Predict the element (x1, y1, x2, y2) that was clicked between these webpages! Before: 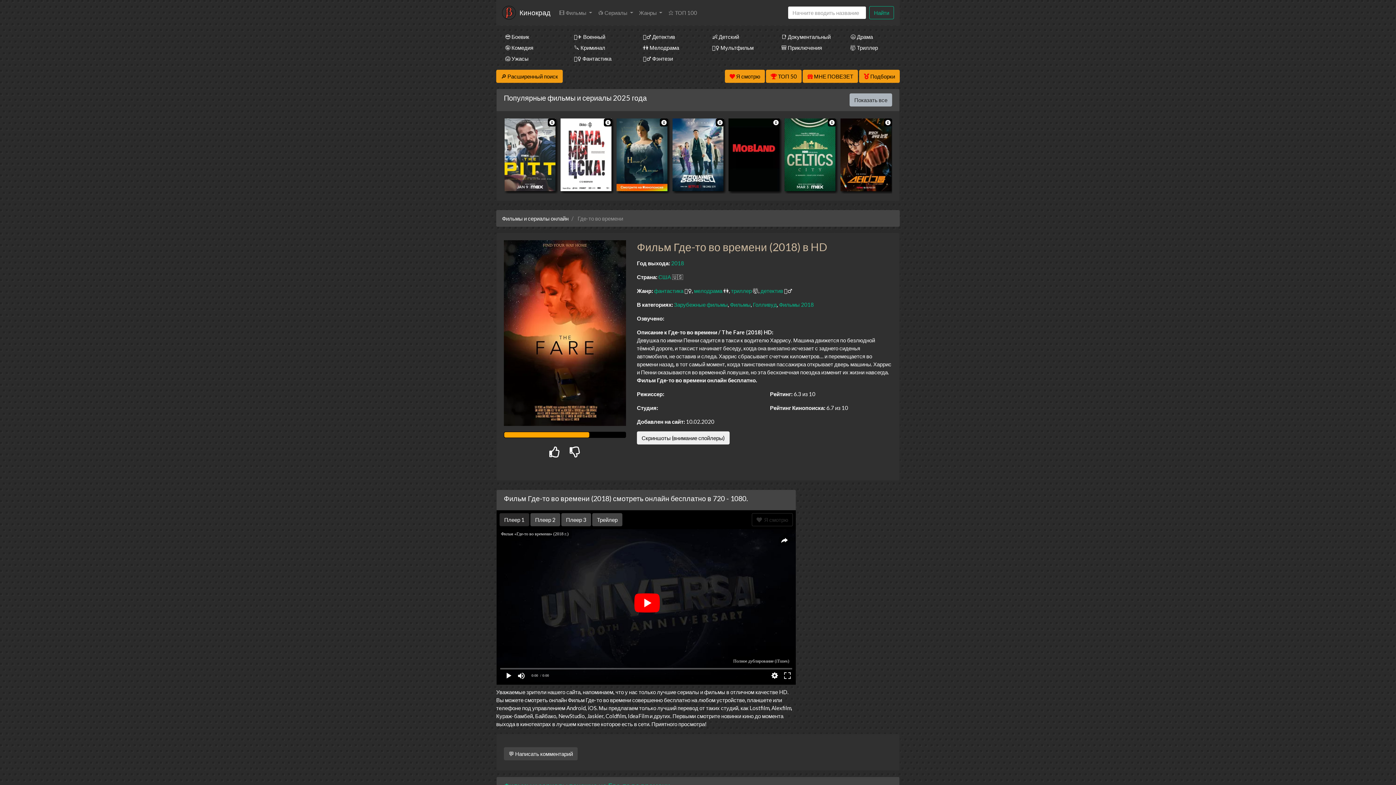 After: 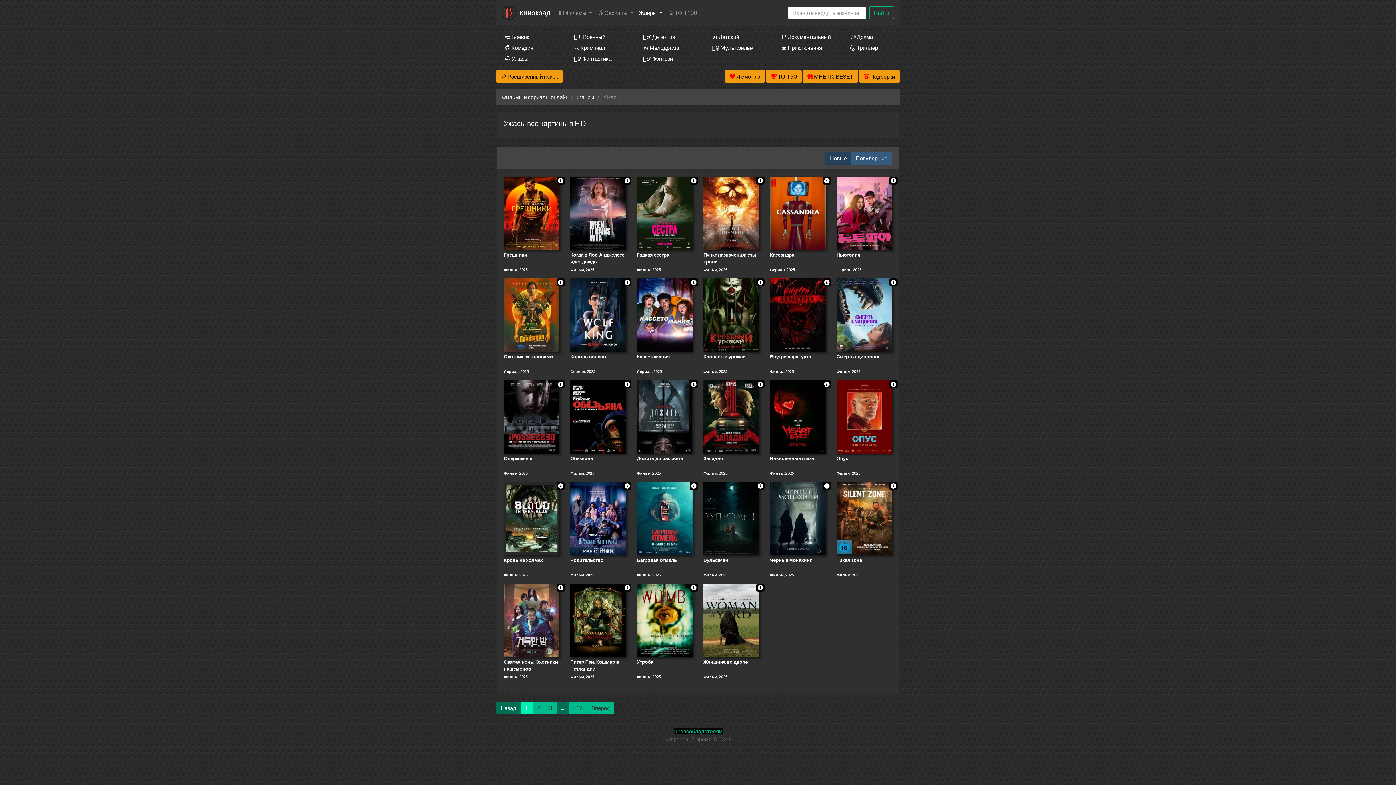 Action: bbox: (496, 53, 554, 64) label: 😱 Ужасы